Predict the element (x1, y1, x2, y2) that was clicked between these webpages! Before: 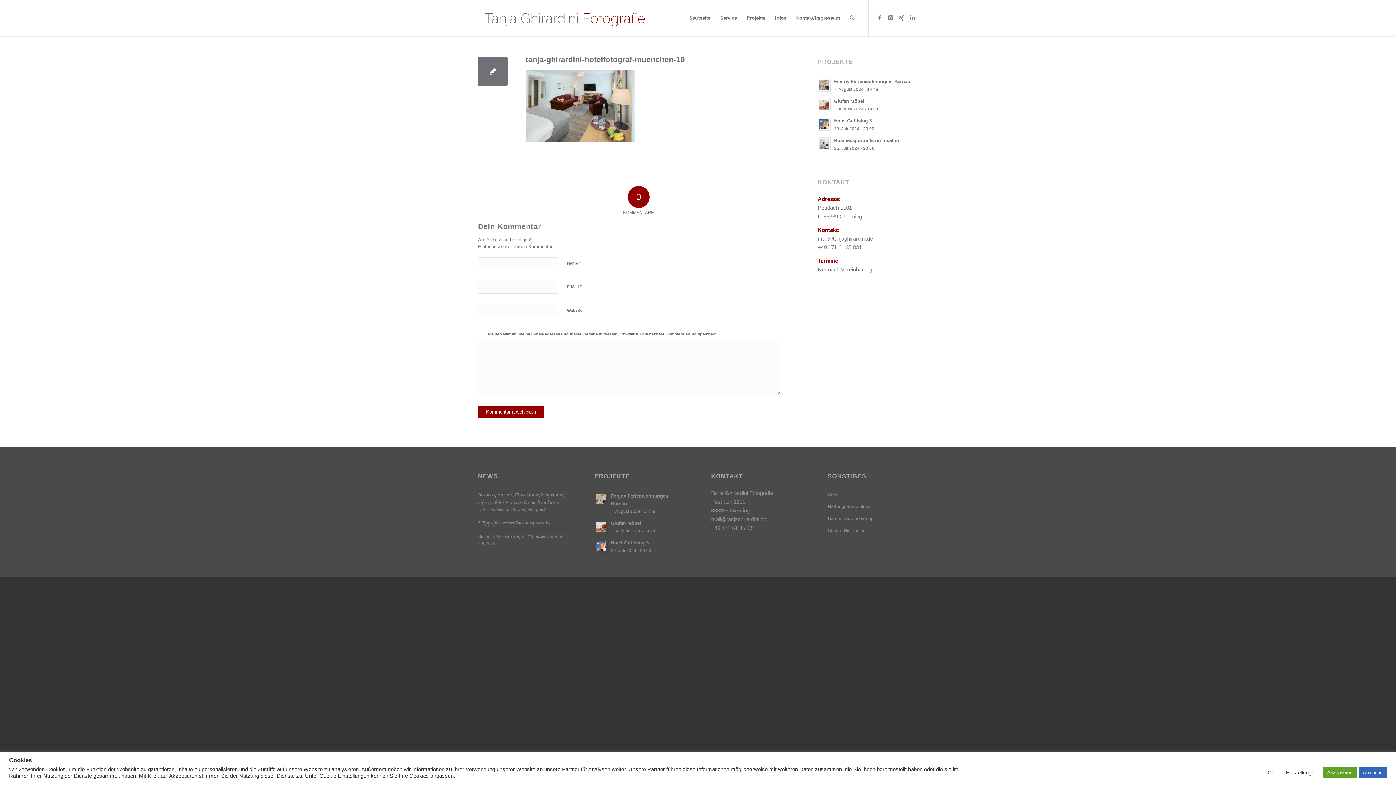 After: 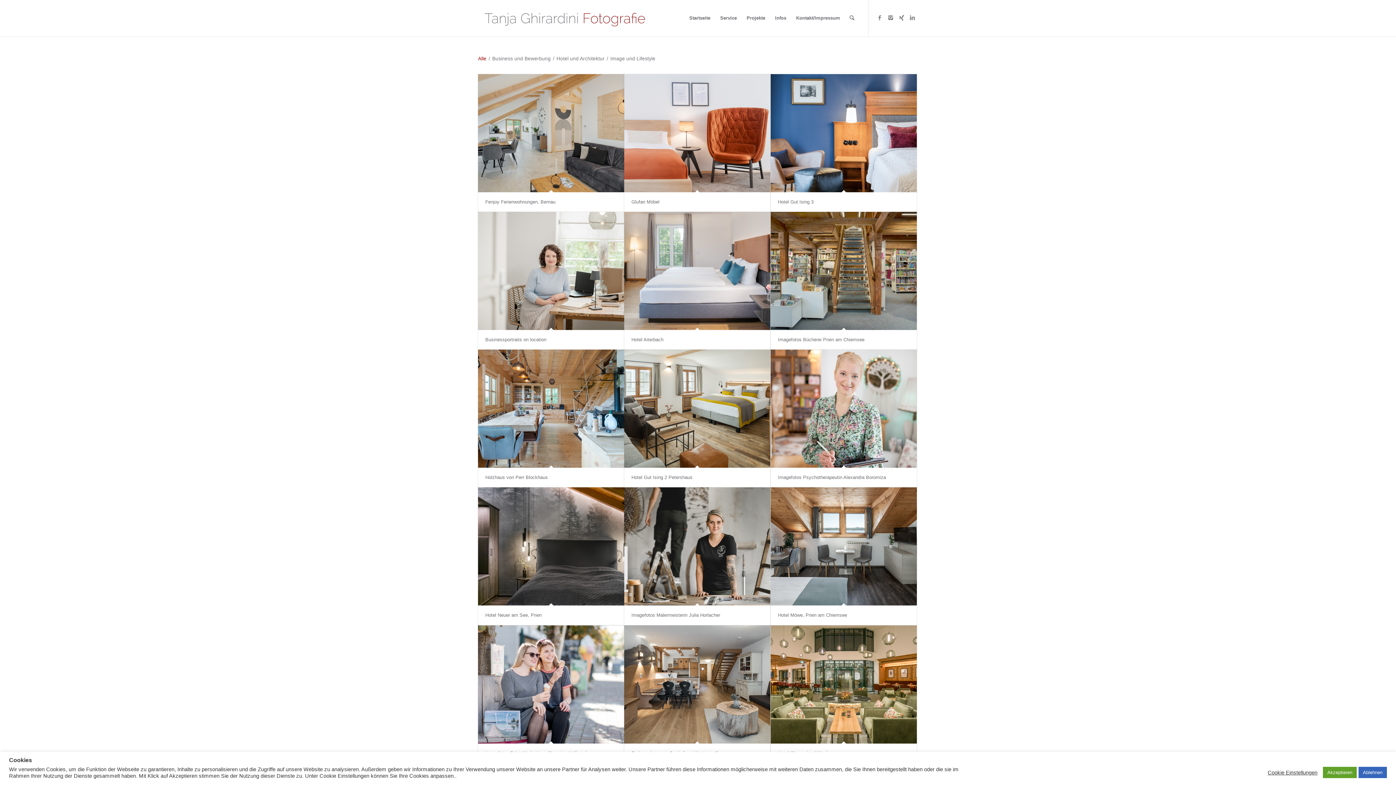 Action: label: Projekte bbox: (741, 0, 770, 36)